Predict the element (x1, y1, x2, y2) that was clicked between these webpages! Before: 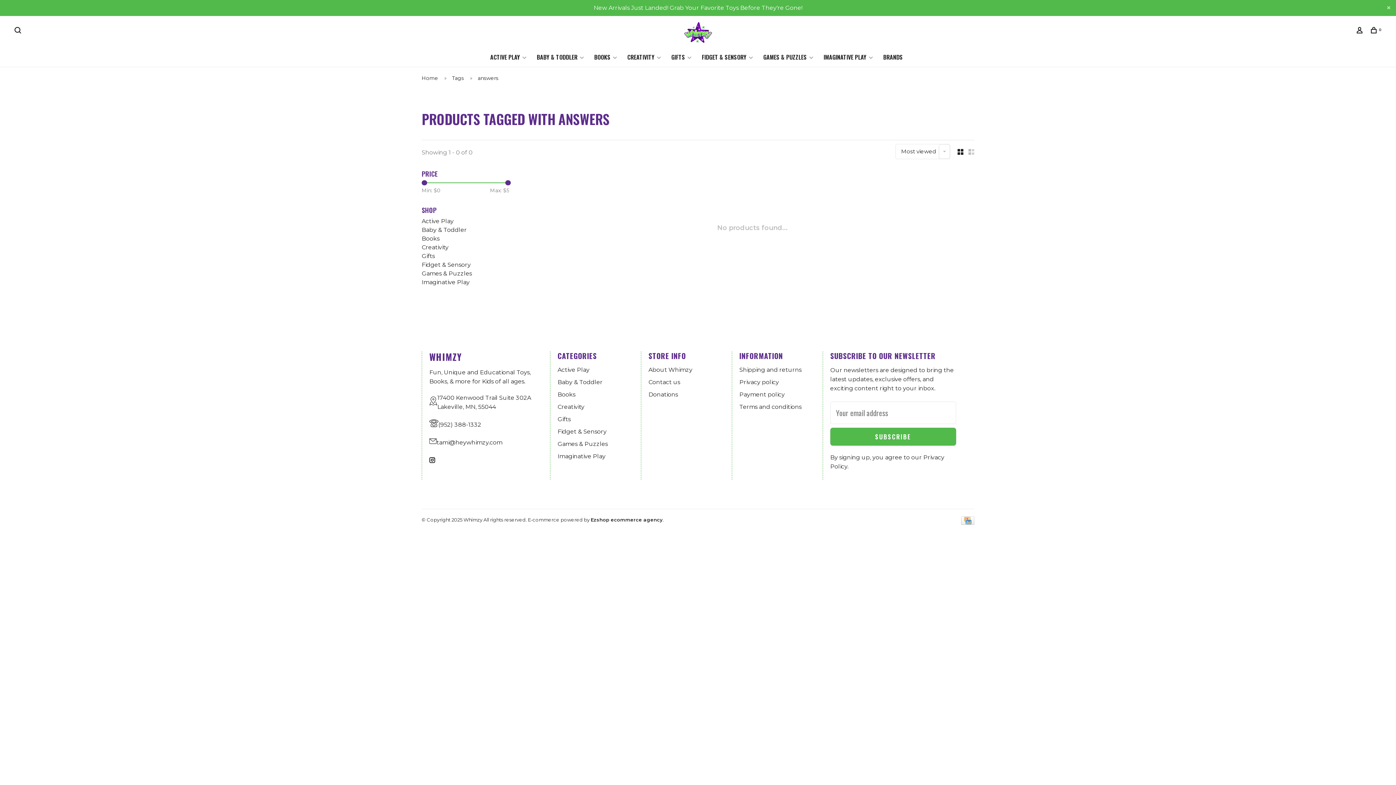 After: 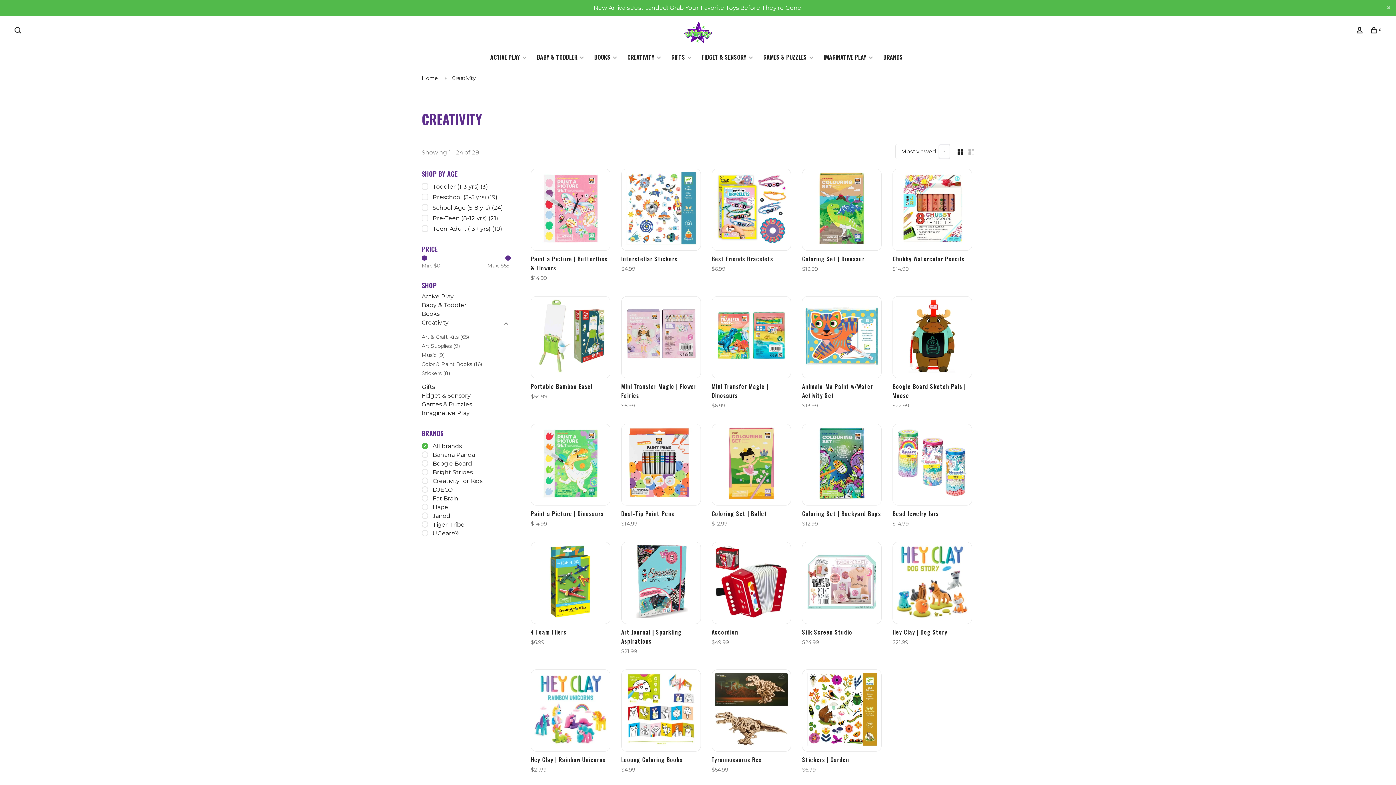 Action: bbox: (421, 244, 448, 250) label: Creativity